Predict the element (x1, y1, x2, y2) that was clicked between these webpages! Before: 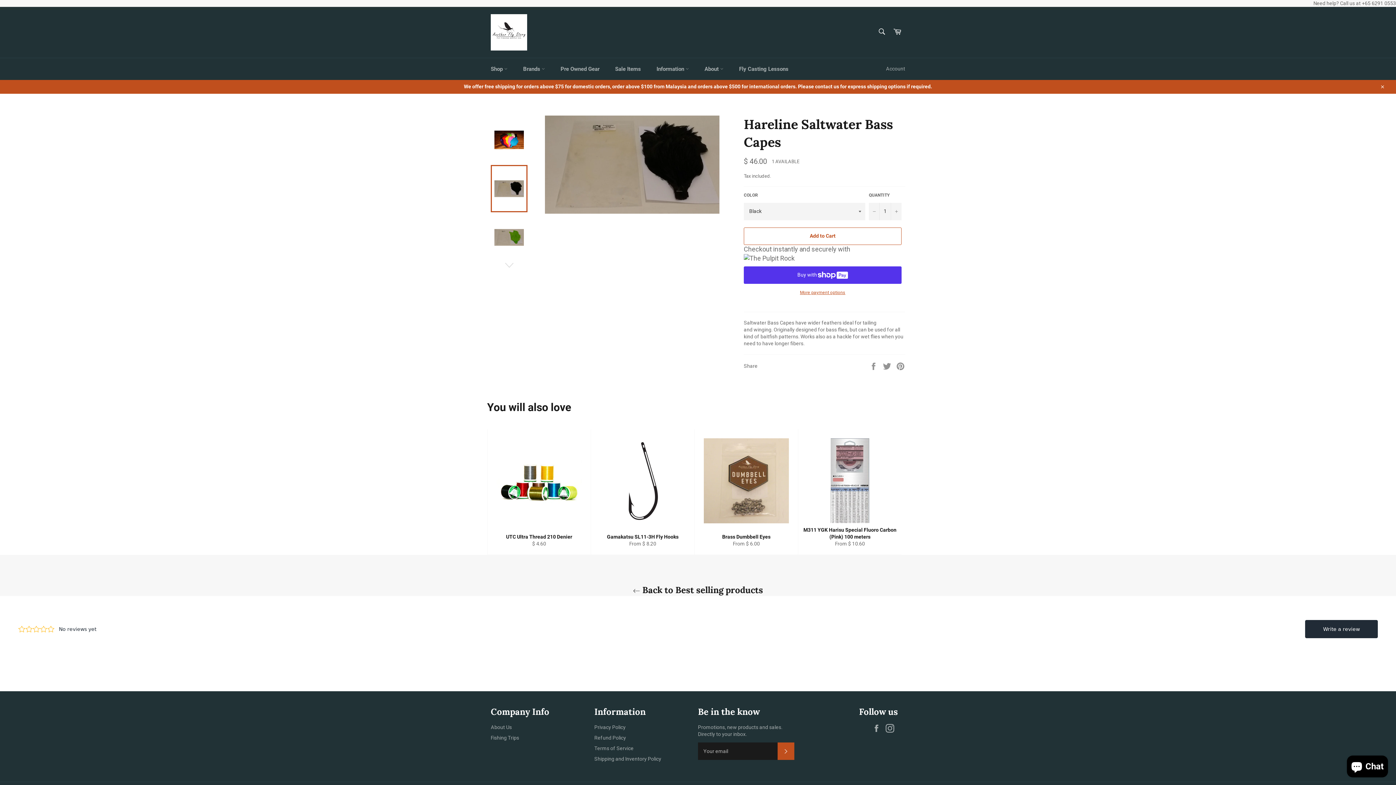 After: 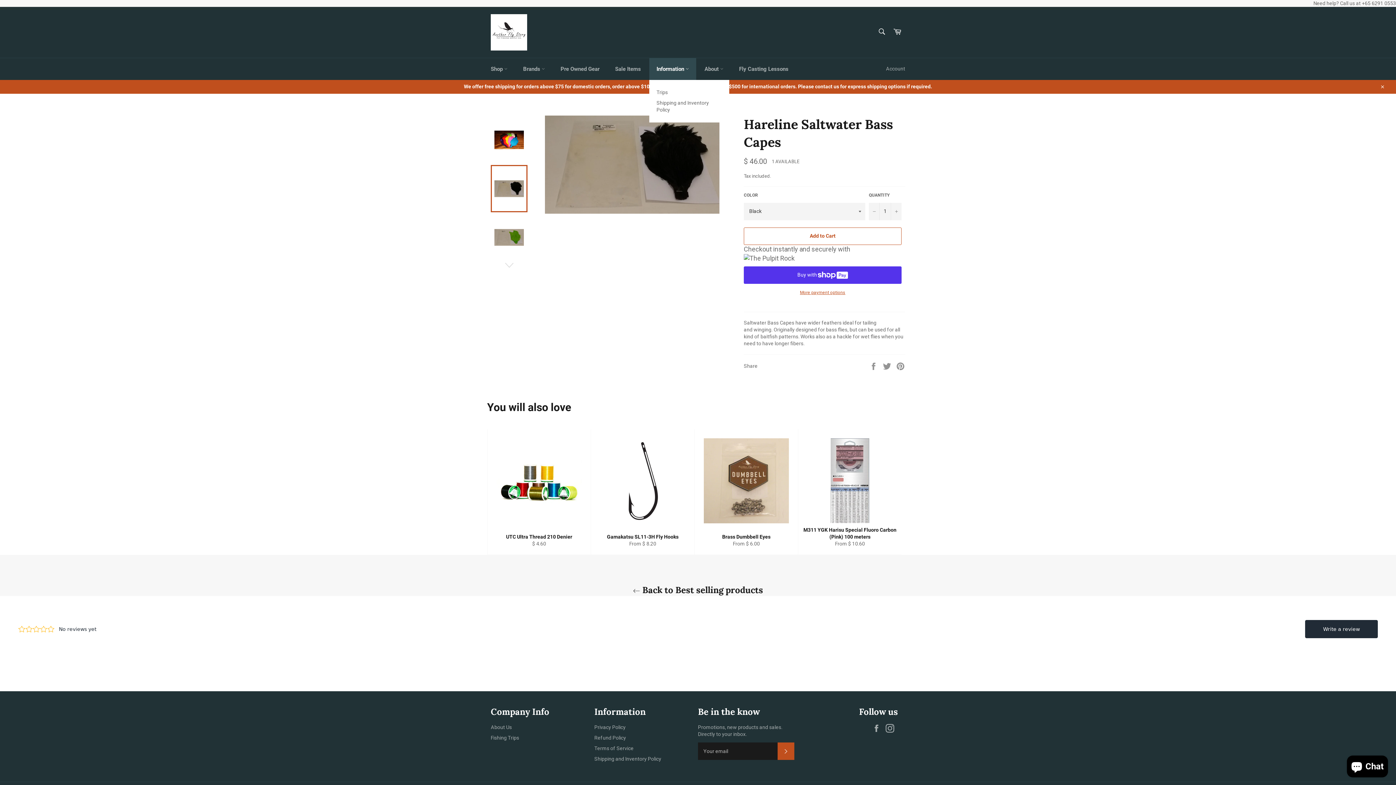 Action: bbox: (649, 58, 696, 80) label: Information 